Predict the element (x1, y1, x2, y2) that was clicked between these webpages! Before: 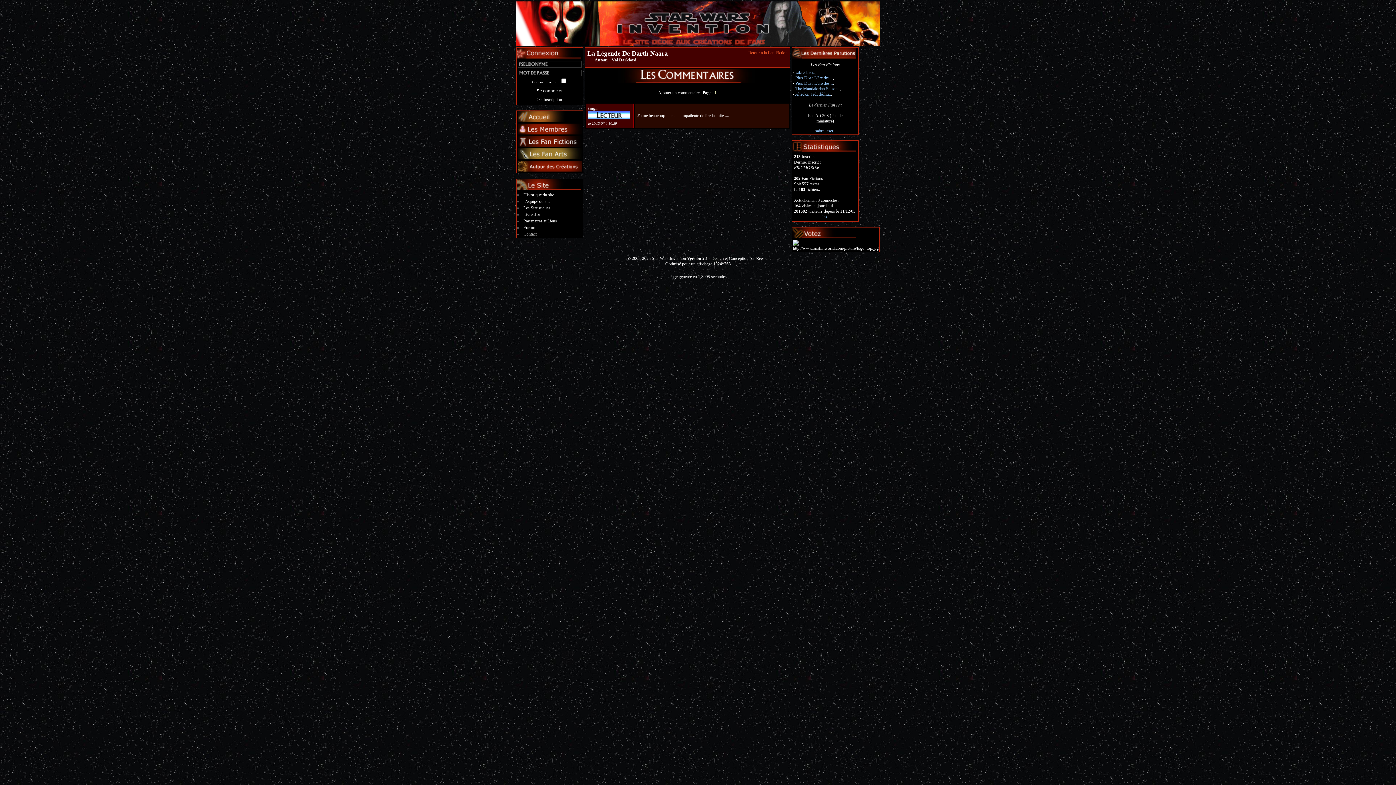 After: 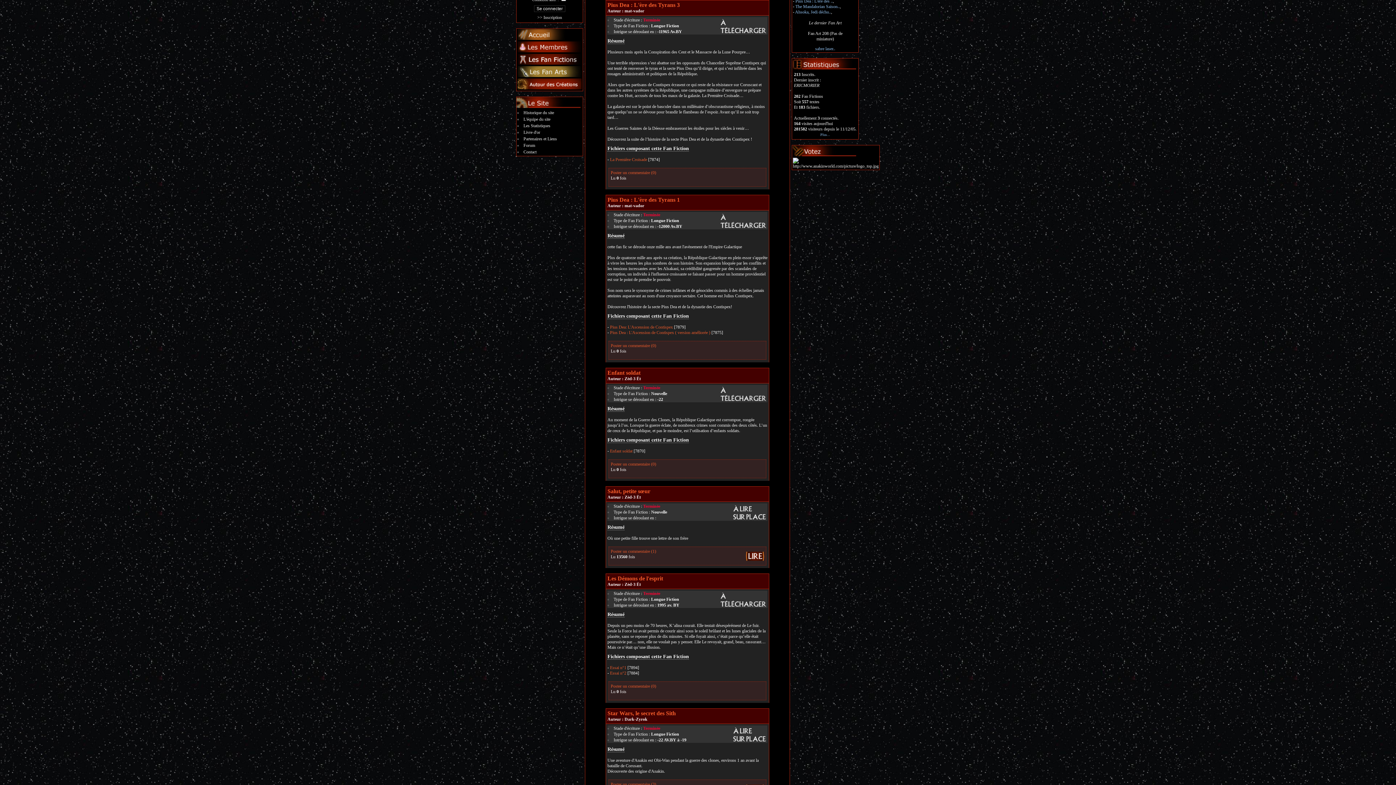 Action: label: Pius Dea : L'ère des .. bbox: (795, 75, 833, 80)